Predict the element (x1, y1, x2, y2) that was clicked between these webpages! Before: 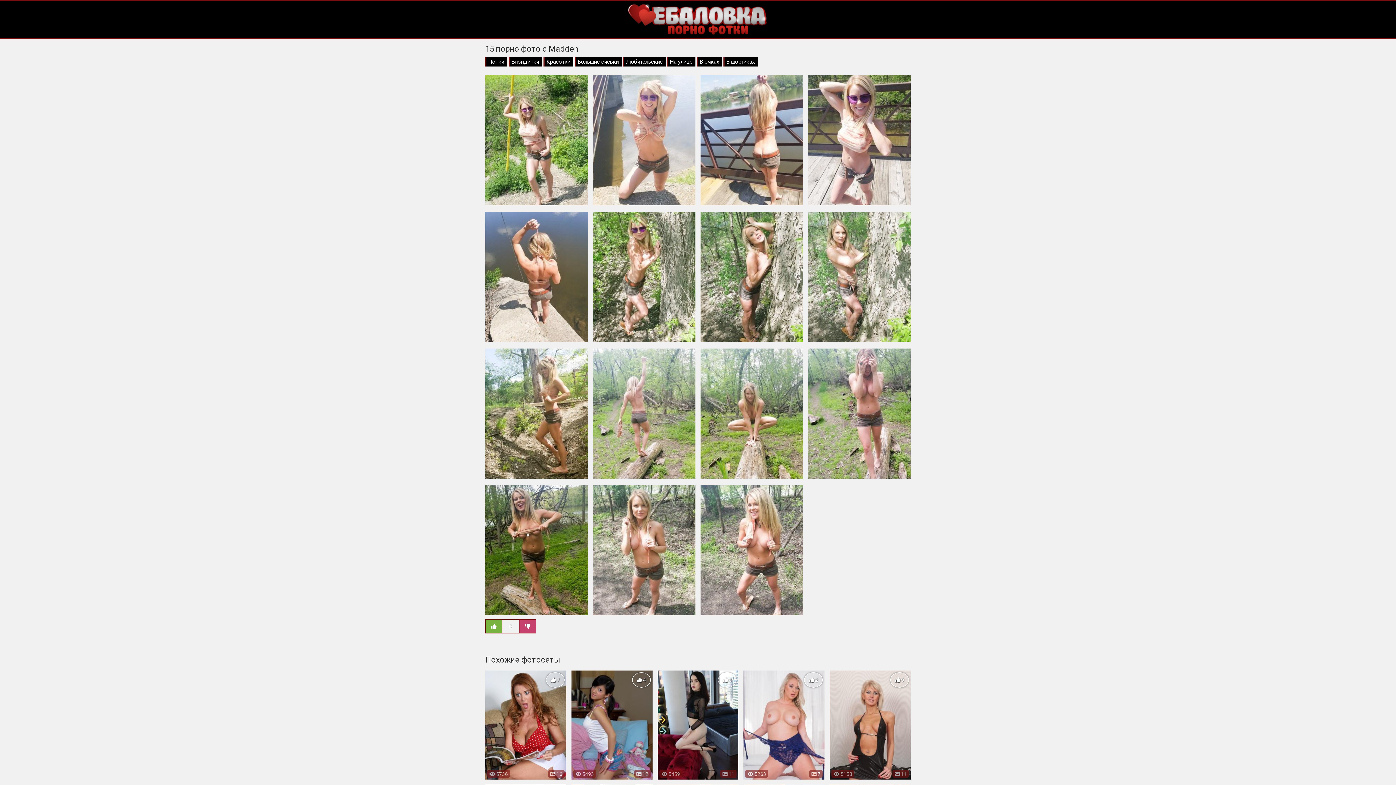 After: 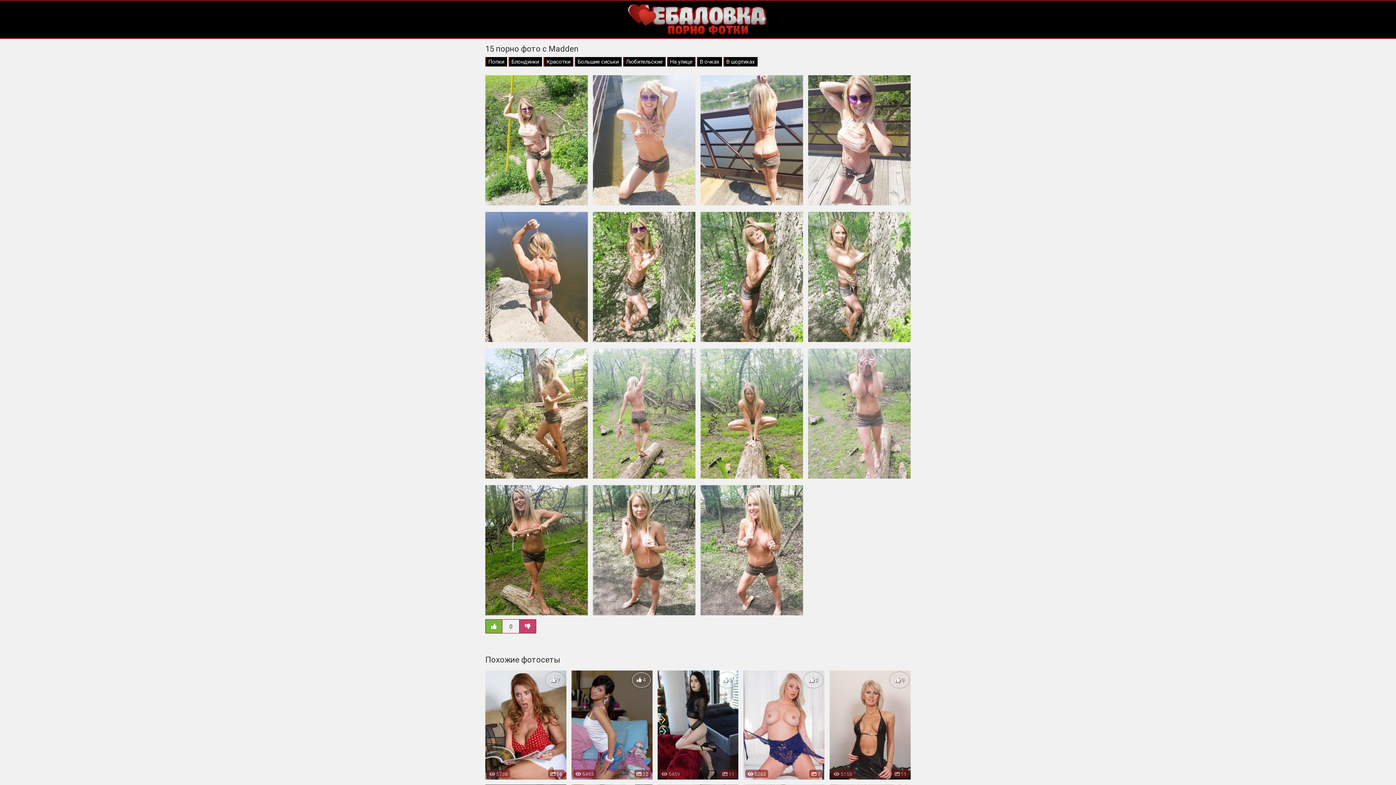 Action: bbox: (808, 348, 910, 480)